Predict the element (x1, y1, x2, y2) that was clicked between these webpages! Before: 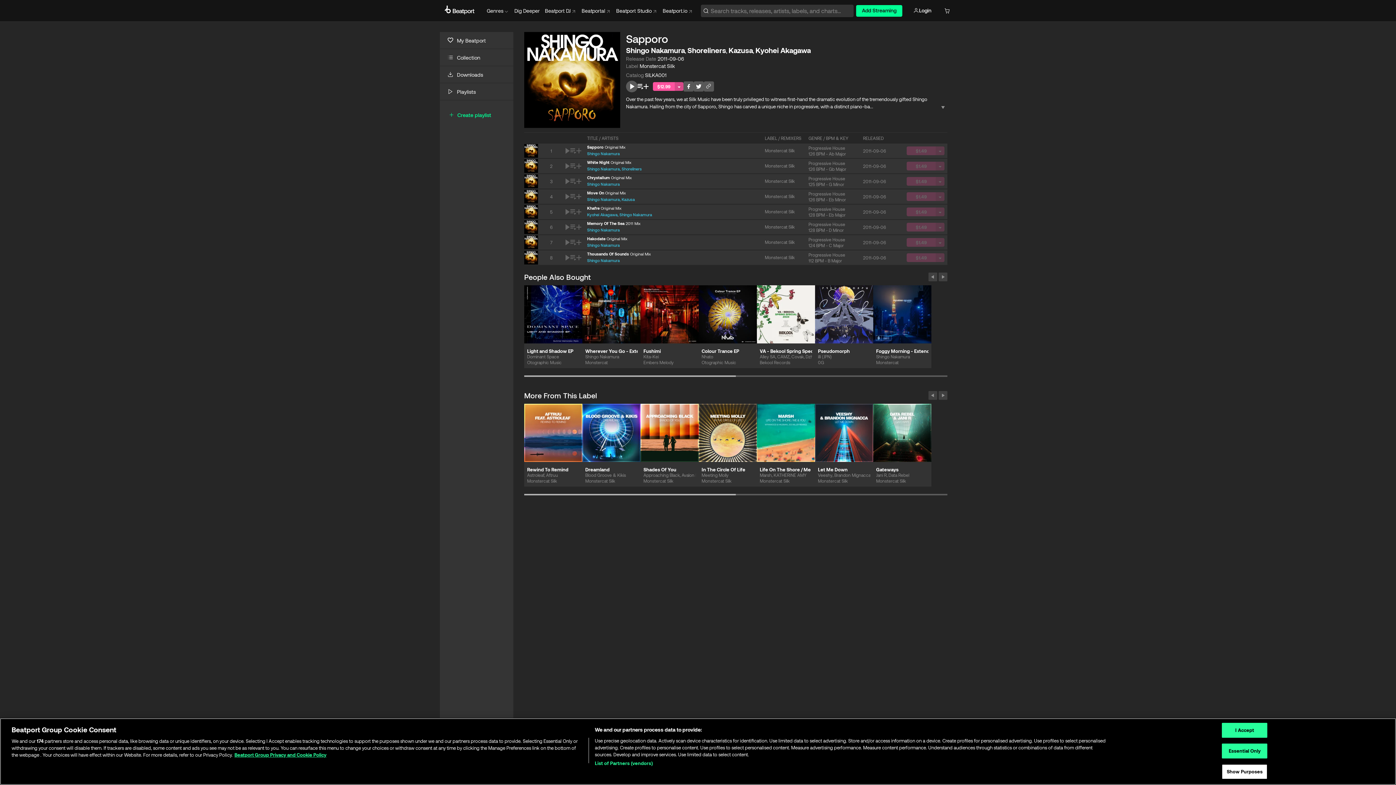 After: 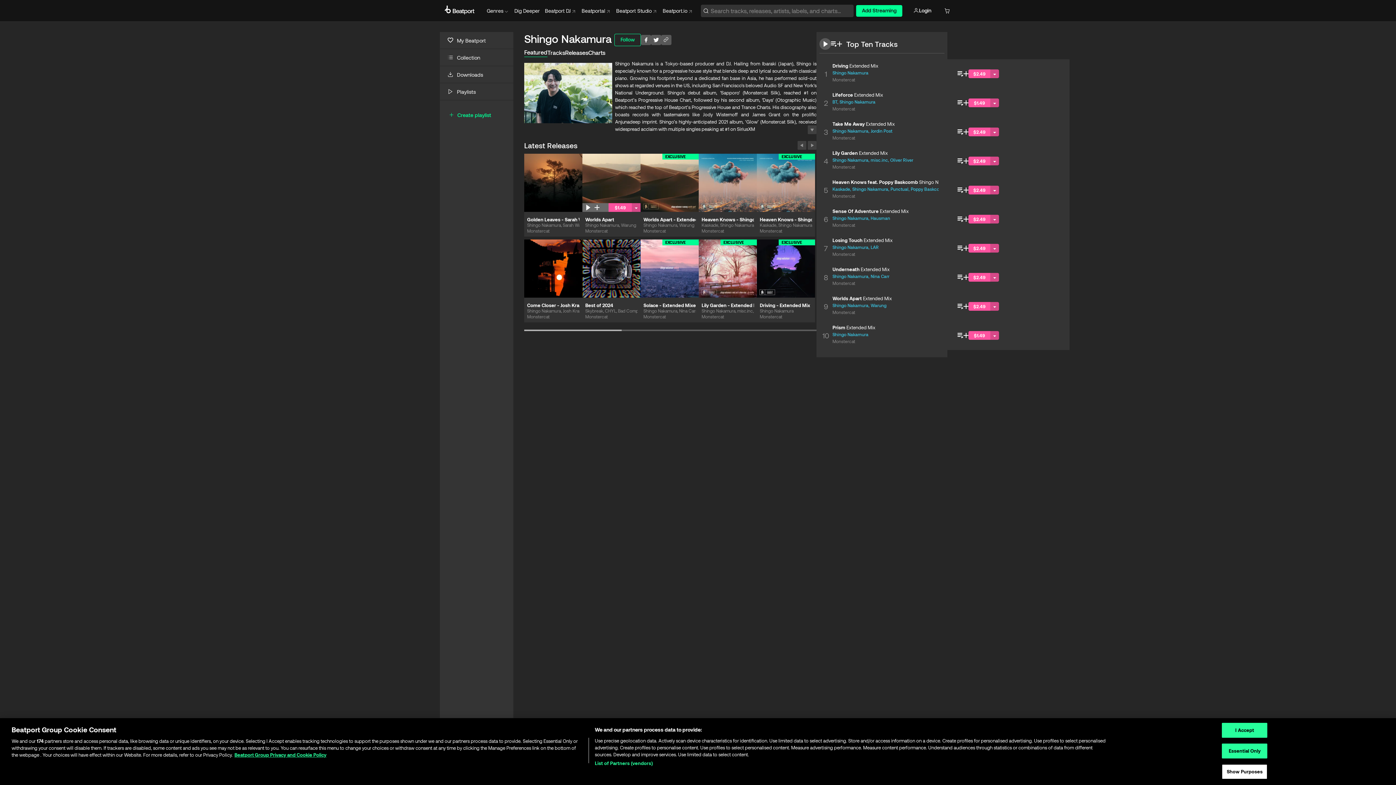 Action: bbox: (619, 212, 652, 217) label: Shingo Nakamura